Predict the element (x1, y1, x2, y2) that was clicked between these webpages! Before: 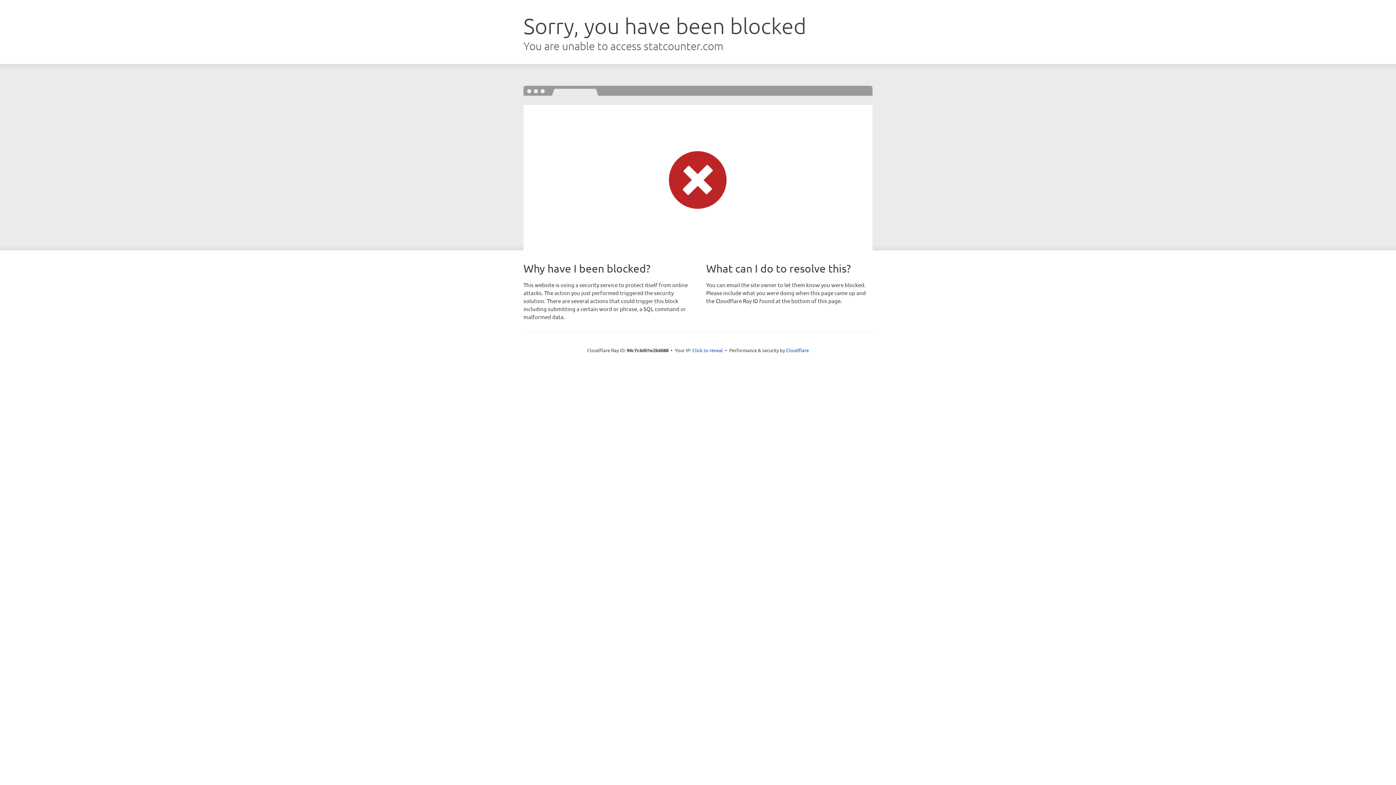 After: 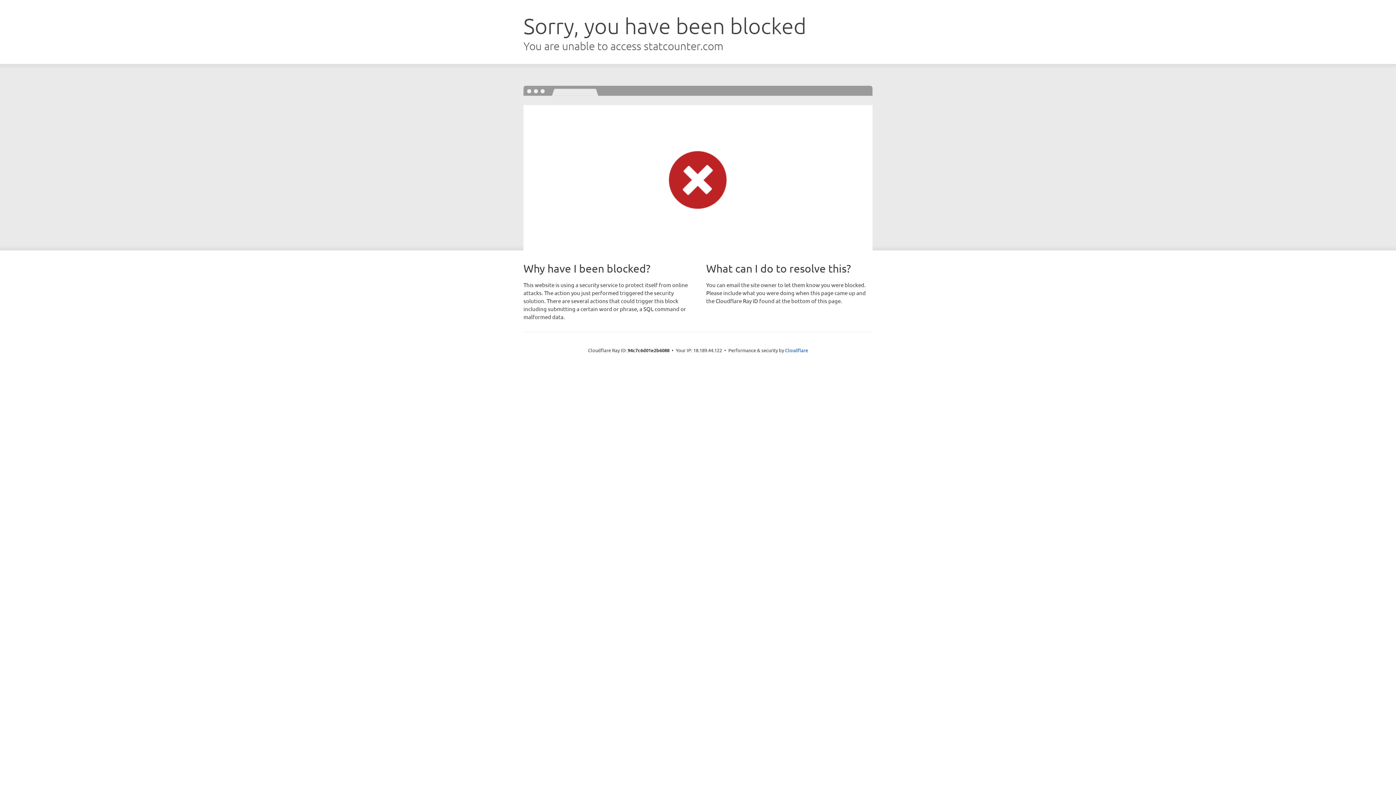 Action: bbox: (692, 346, 723, 353) label: Click to reveal